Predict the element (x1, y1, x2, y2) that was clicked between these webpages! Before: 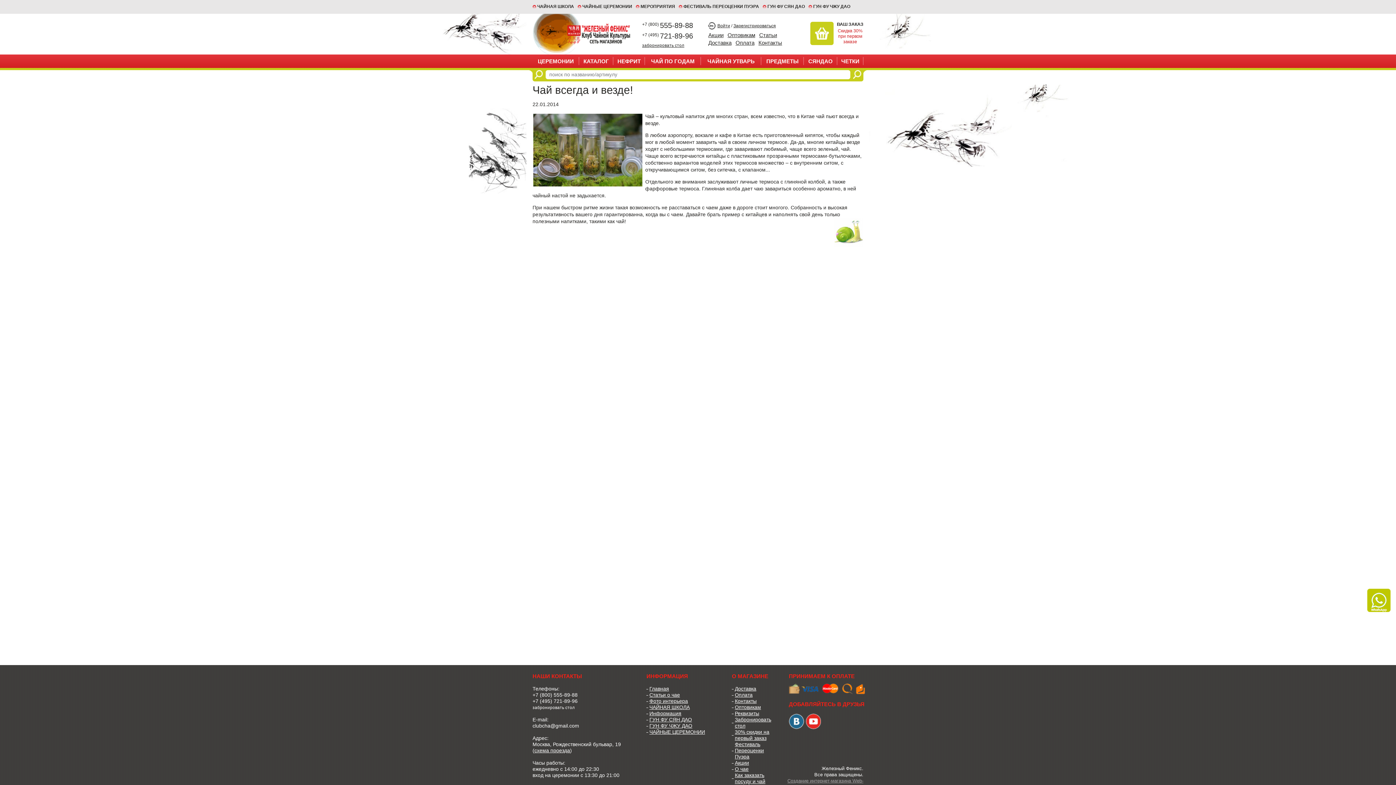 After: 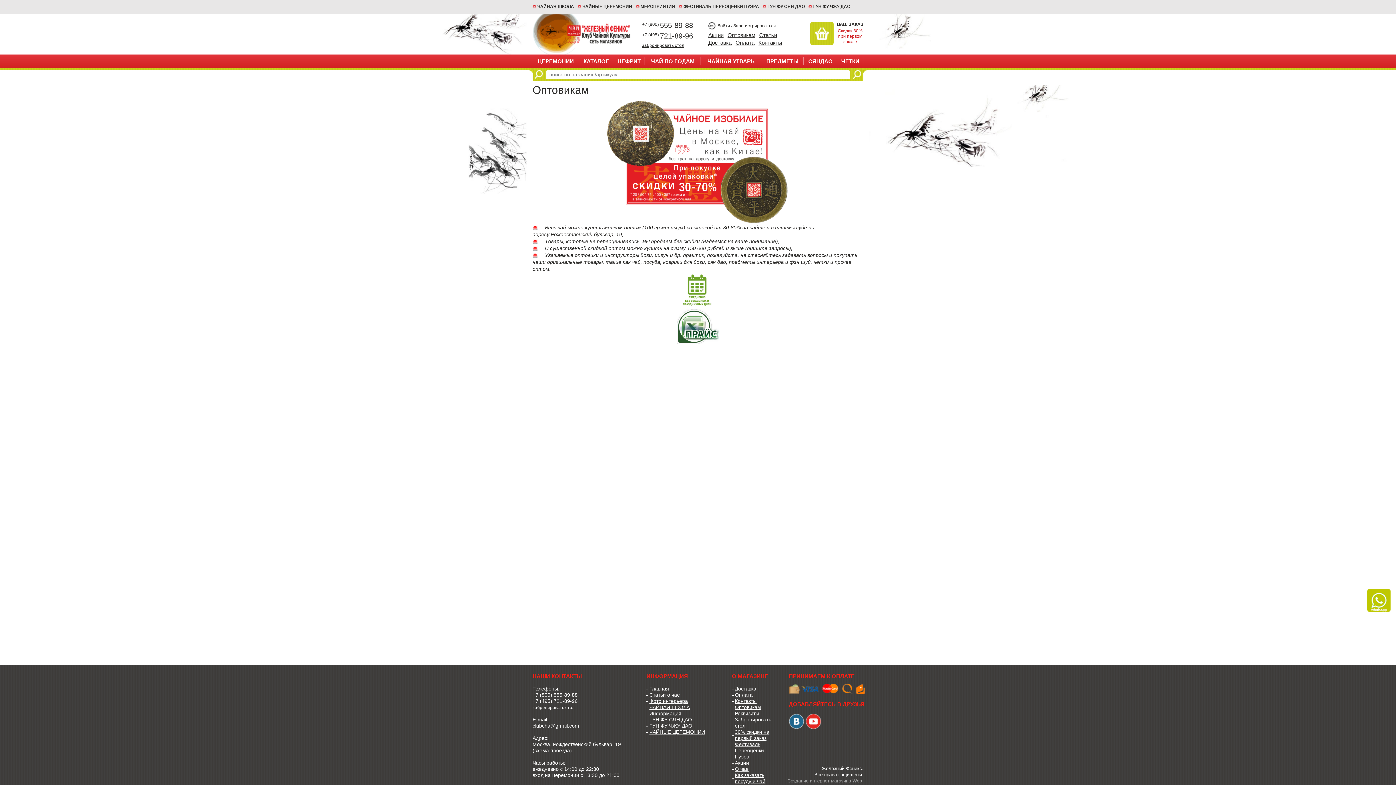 Action: bbox: (735, 704, 778, 710) label: Оптовикам